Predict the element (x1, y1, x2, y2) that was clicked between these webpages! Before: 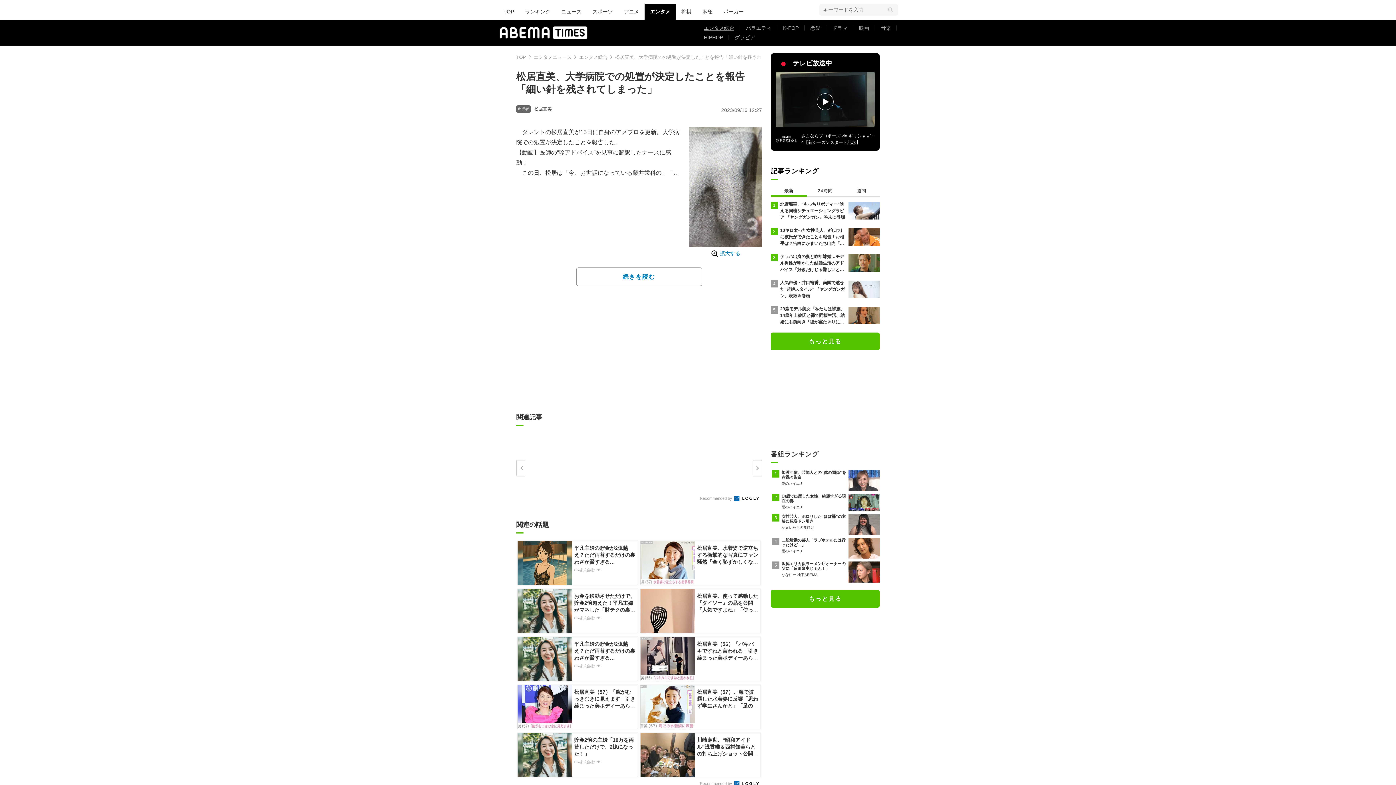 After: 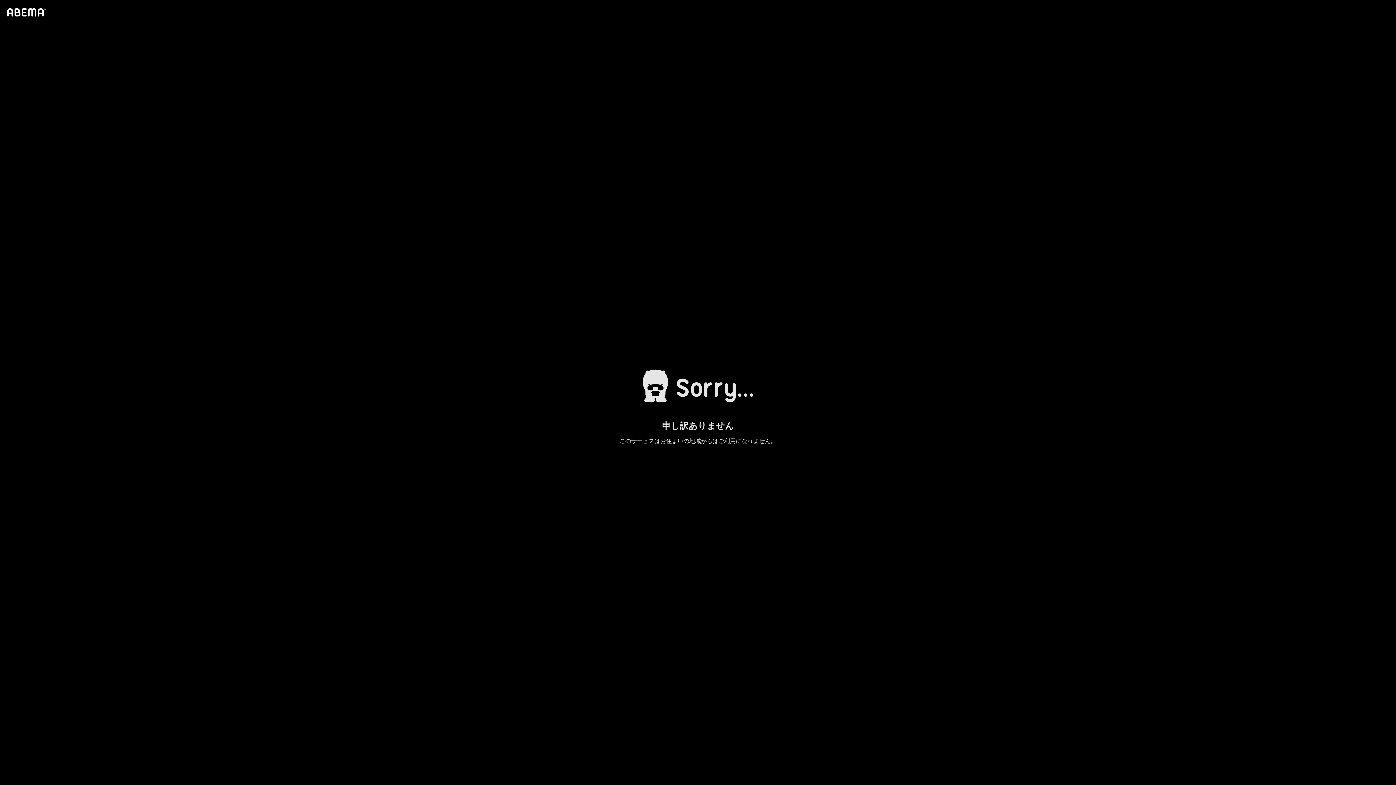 Action: label: 二股騒動の芸人「ラブホテルには行ったけど…」
愛のハイエナ bbox: (781, 538, 880, 558)